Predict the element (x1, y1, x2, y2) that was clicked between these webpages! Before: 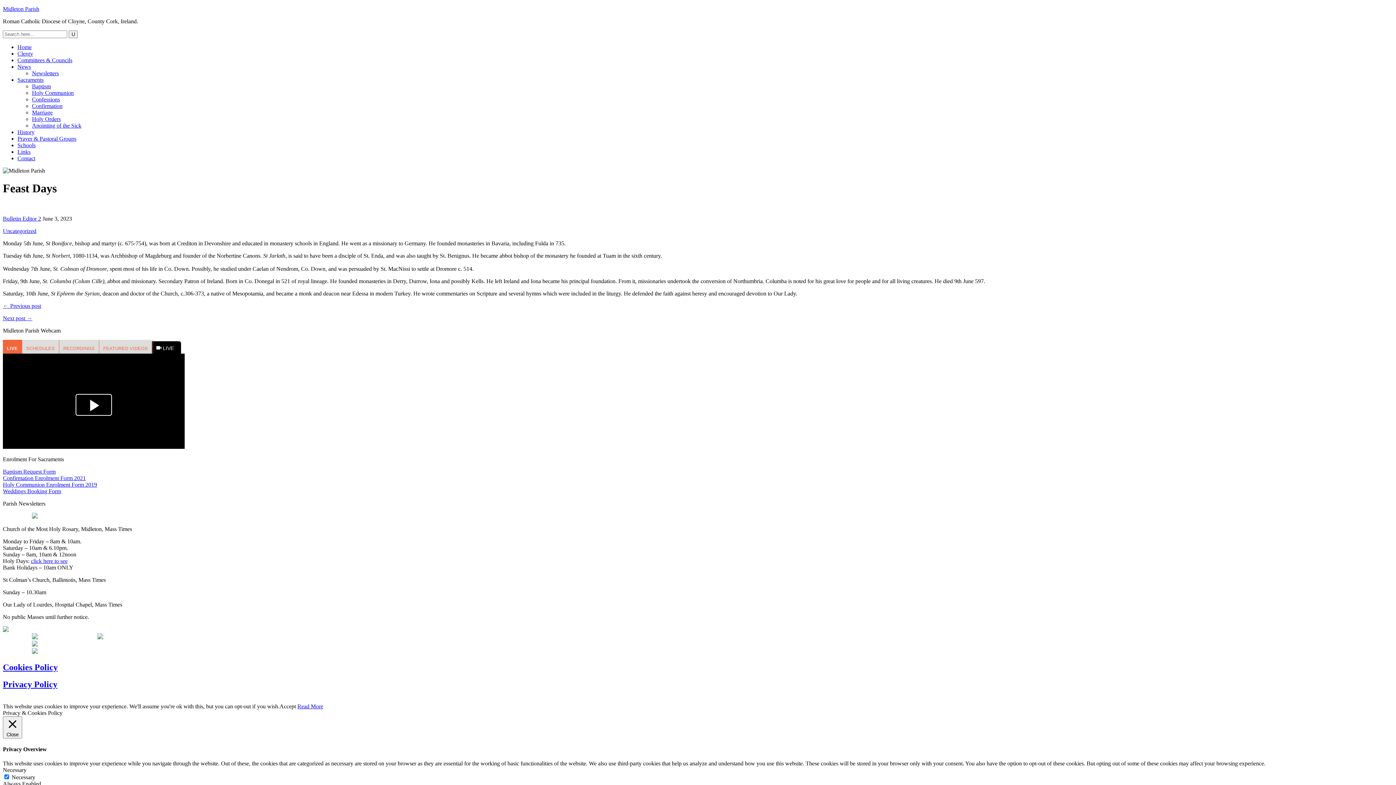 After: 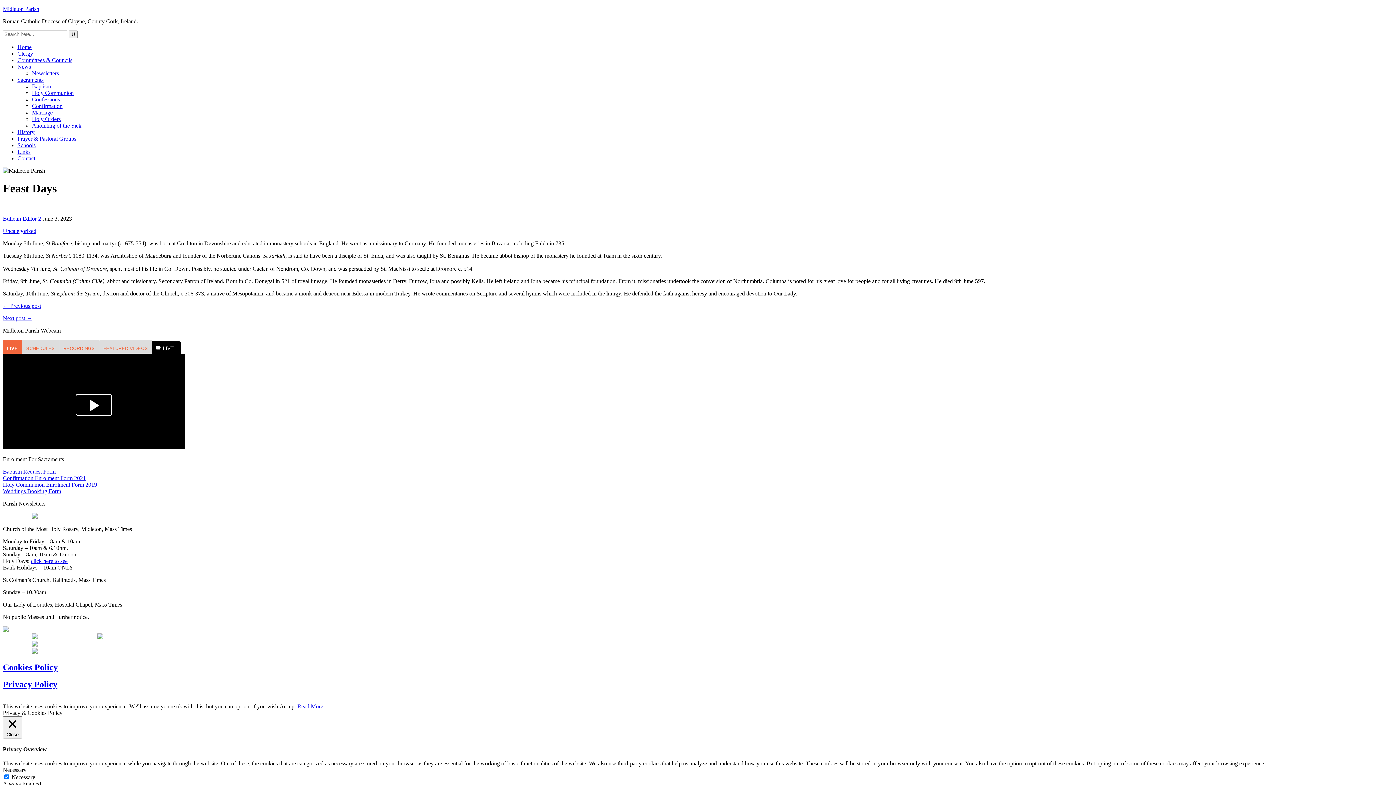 Action: bbox: (2, 634, 66, 640)